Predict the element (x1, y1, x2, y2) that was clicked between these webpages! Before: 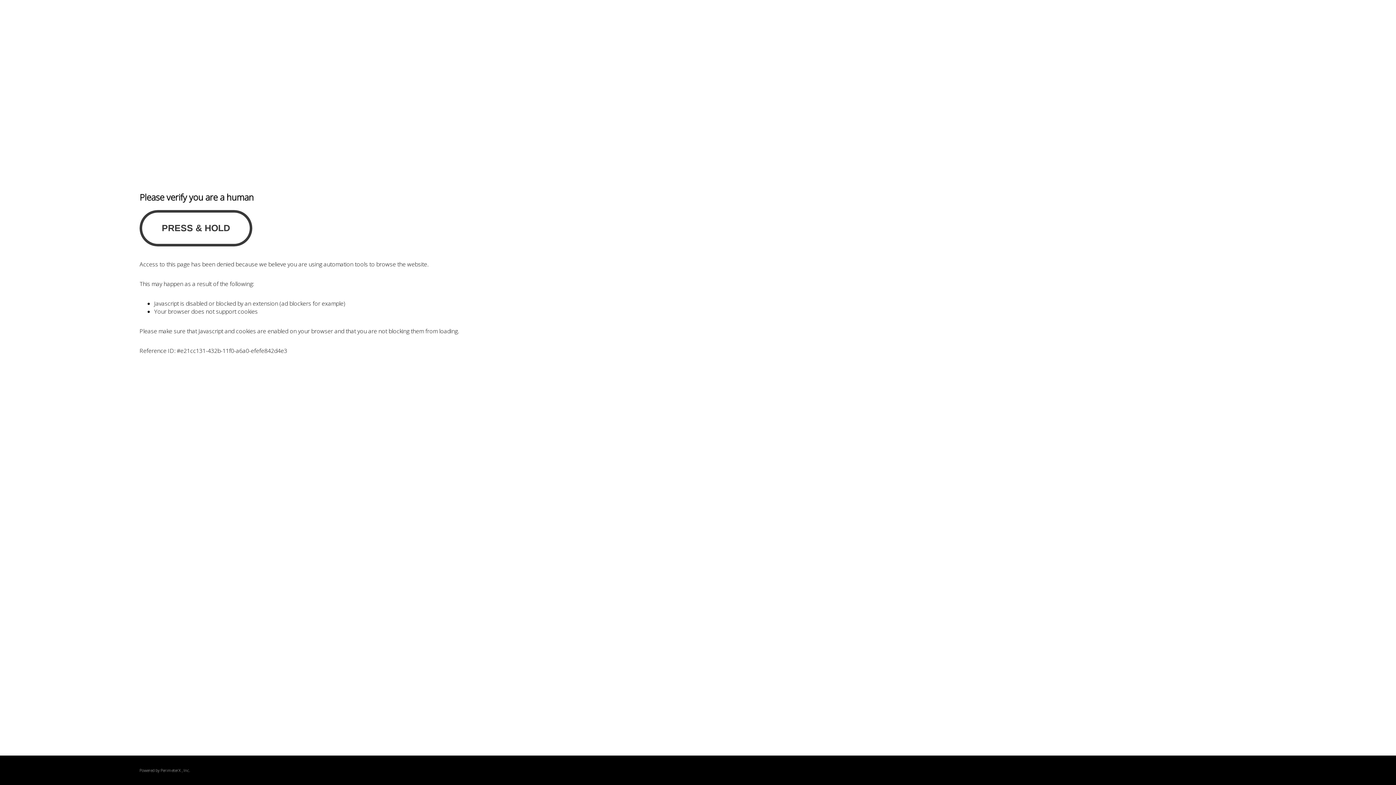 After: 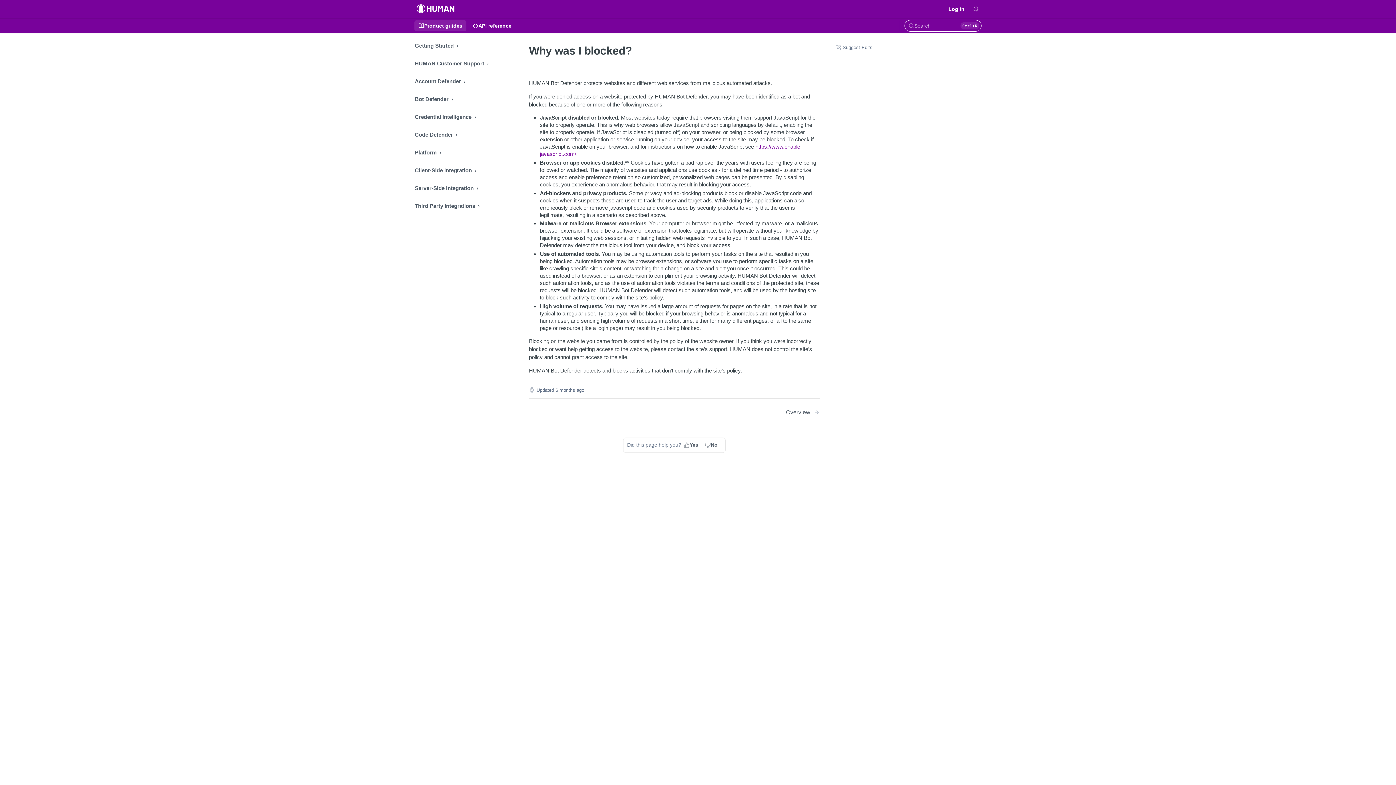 Action: bbox: (160, 768, 180, 773) label: PerimeterX